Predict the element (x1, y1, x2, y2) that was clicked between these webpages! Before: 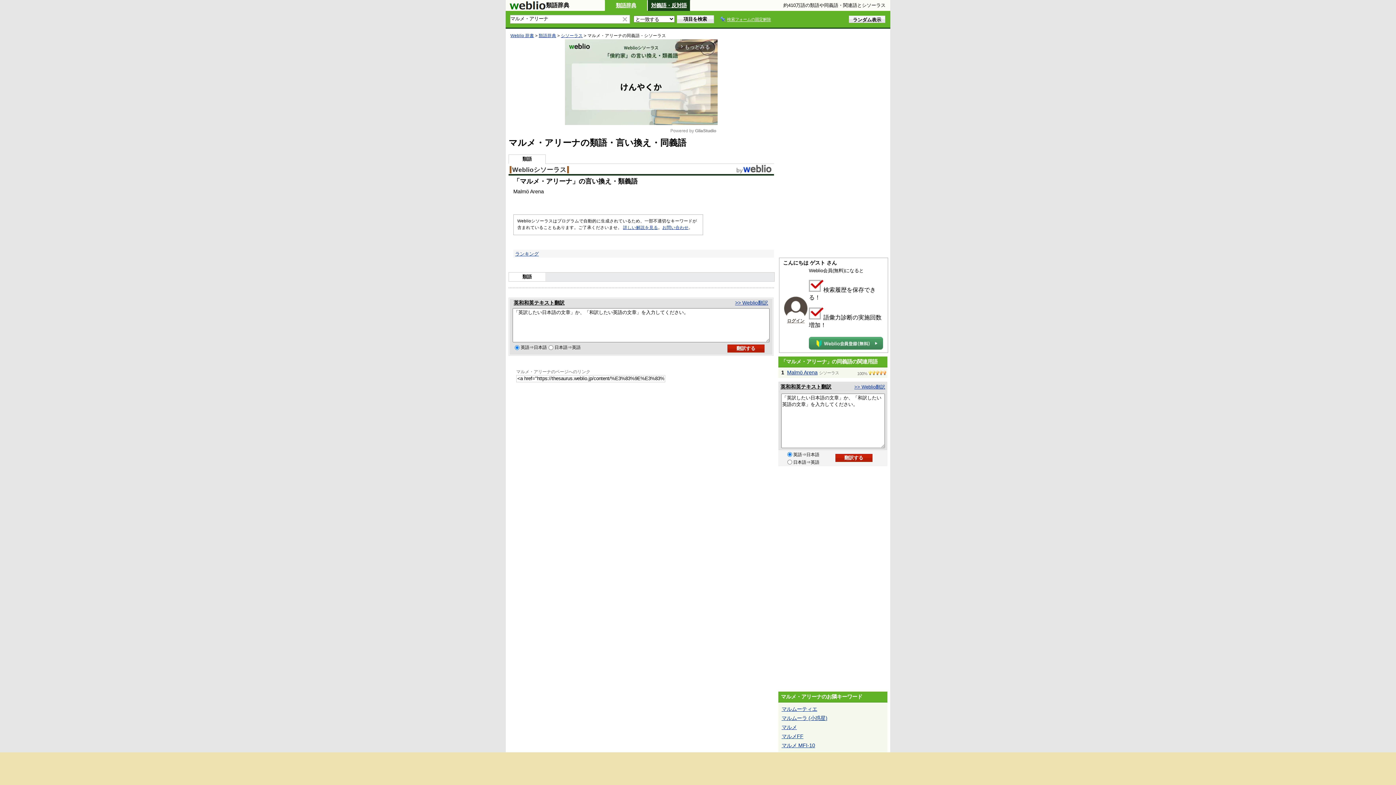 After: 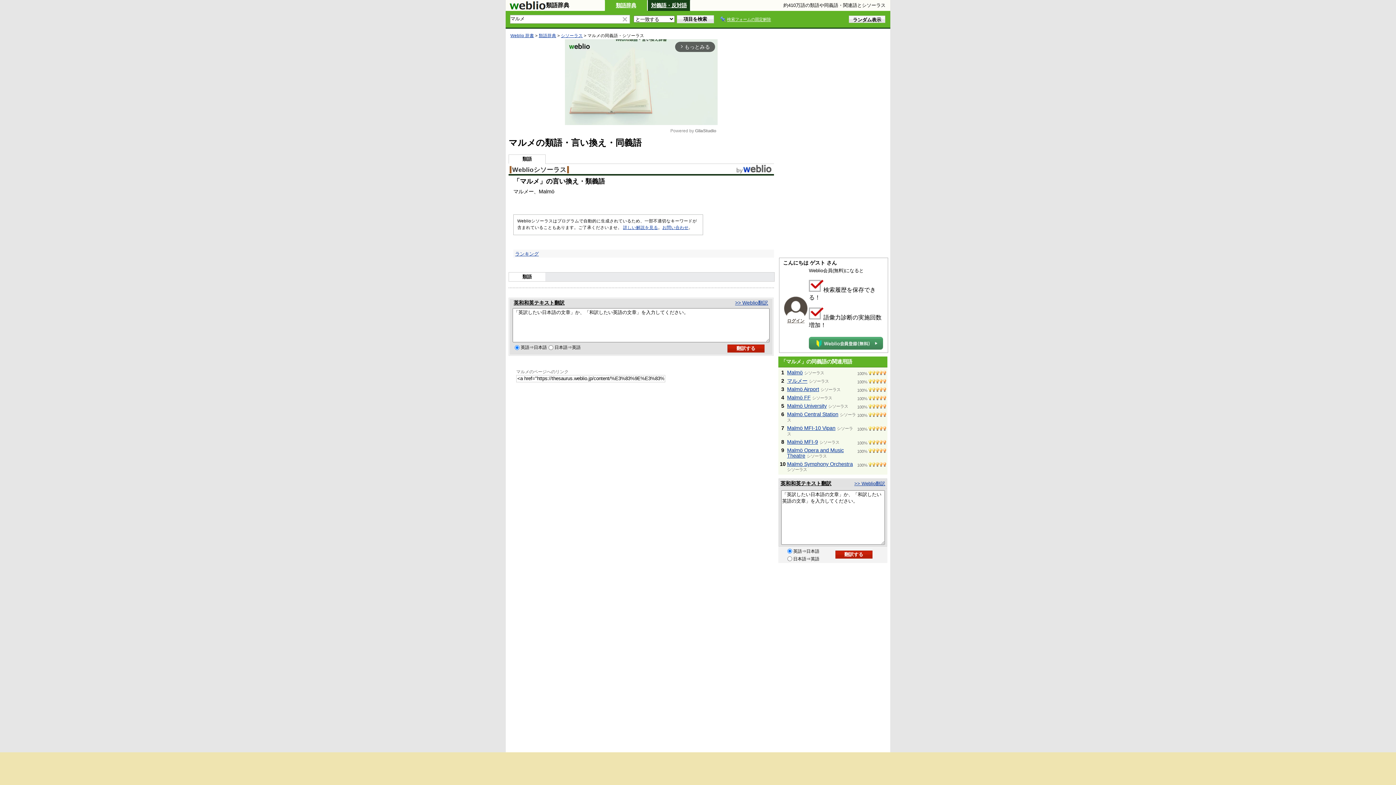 Action: label: マルメ bbox: (781, 724, 797, 730)